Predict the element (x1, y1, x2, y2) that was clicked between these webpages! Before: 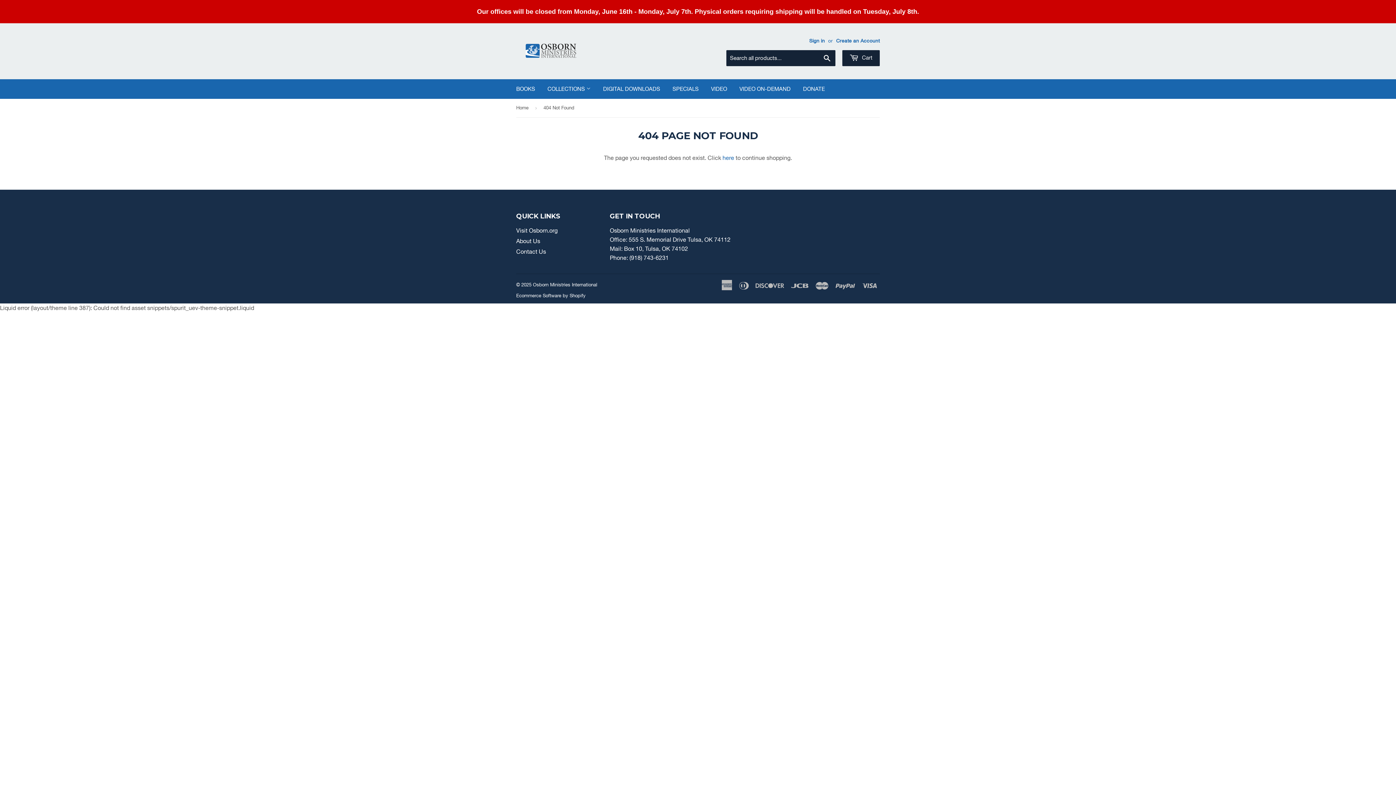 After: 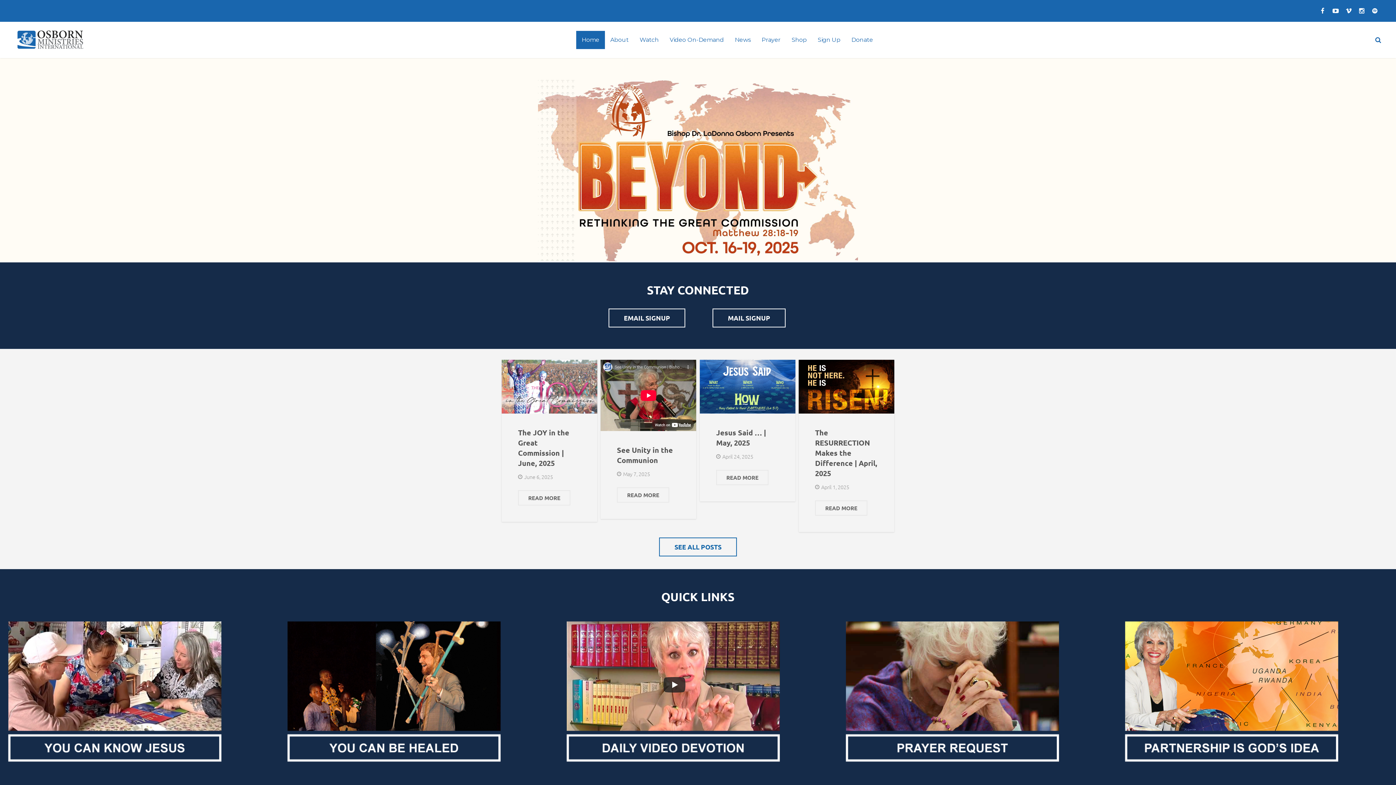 Action: label: Visit Osborn.org bbox: (516, 227, 557, 233)